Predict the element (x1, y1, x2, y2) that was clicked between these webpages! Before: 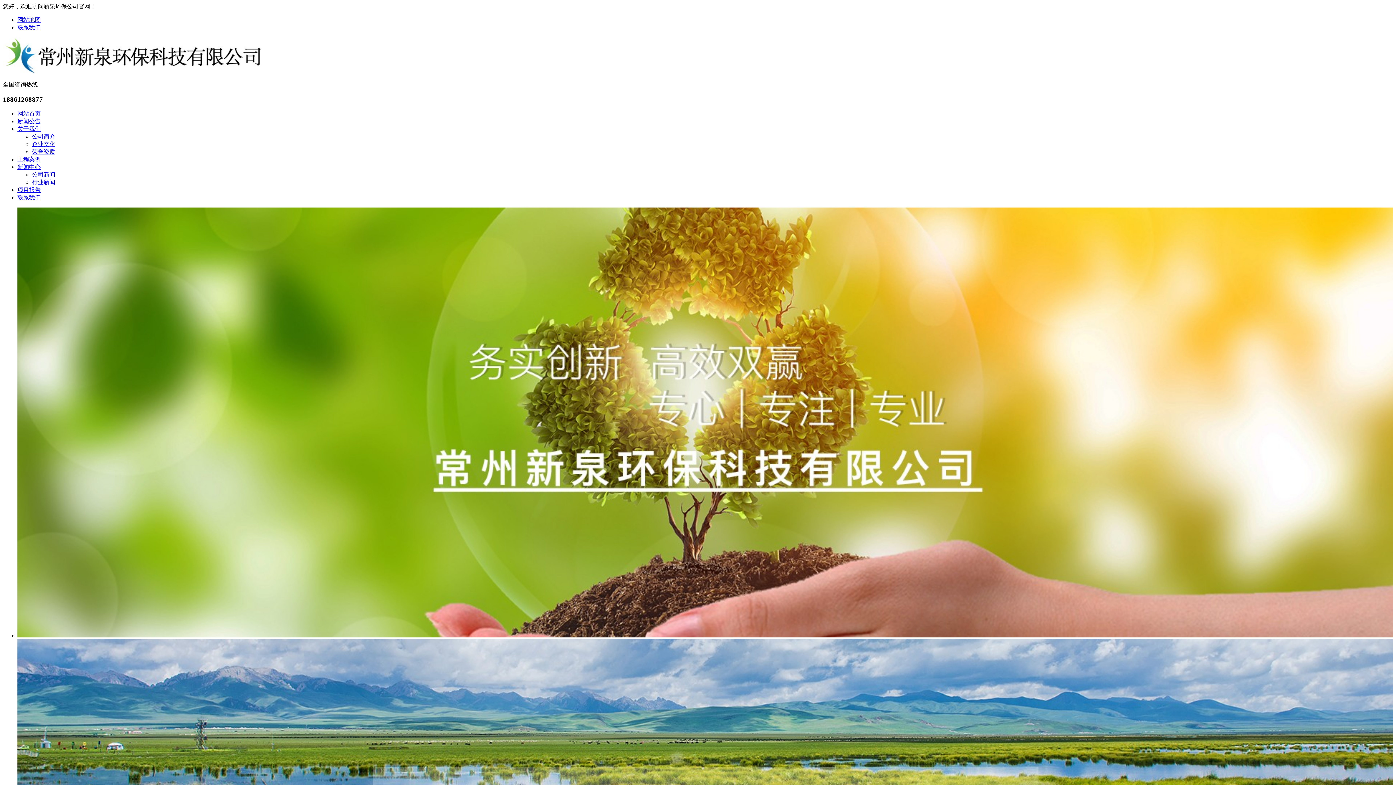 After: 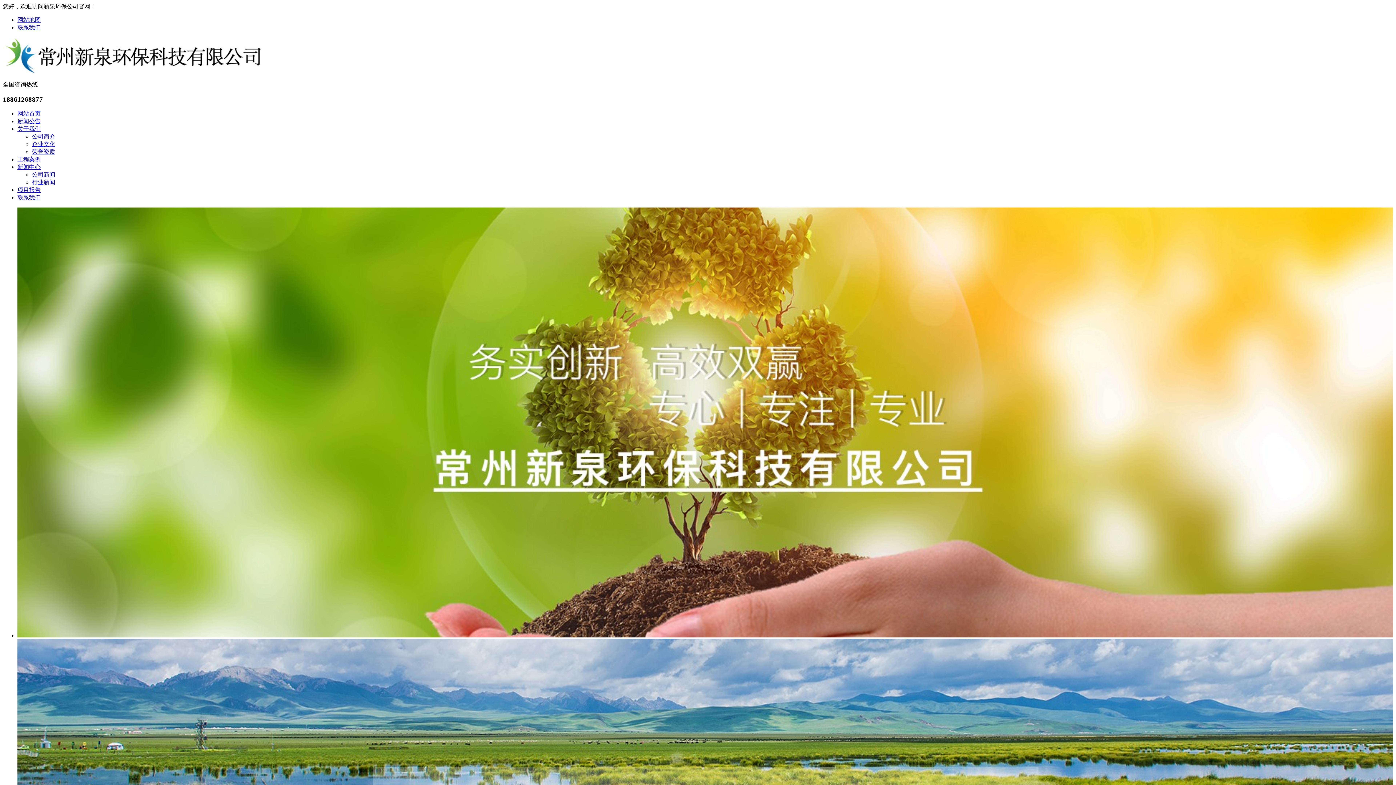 Action: bbox: (17, 118, 40, 124) label: 新闻公告